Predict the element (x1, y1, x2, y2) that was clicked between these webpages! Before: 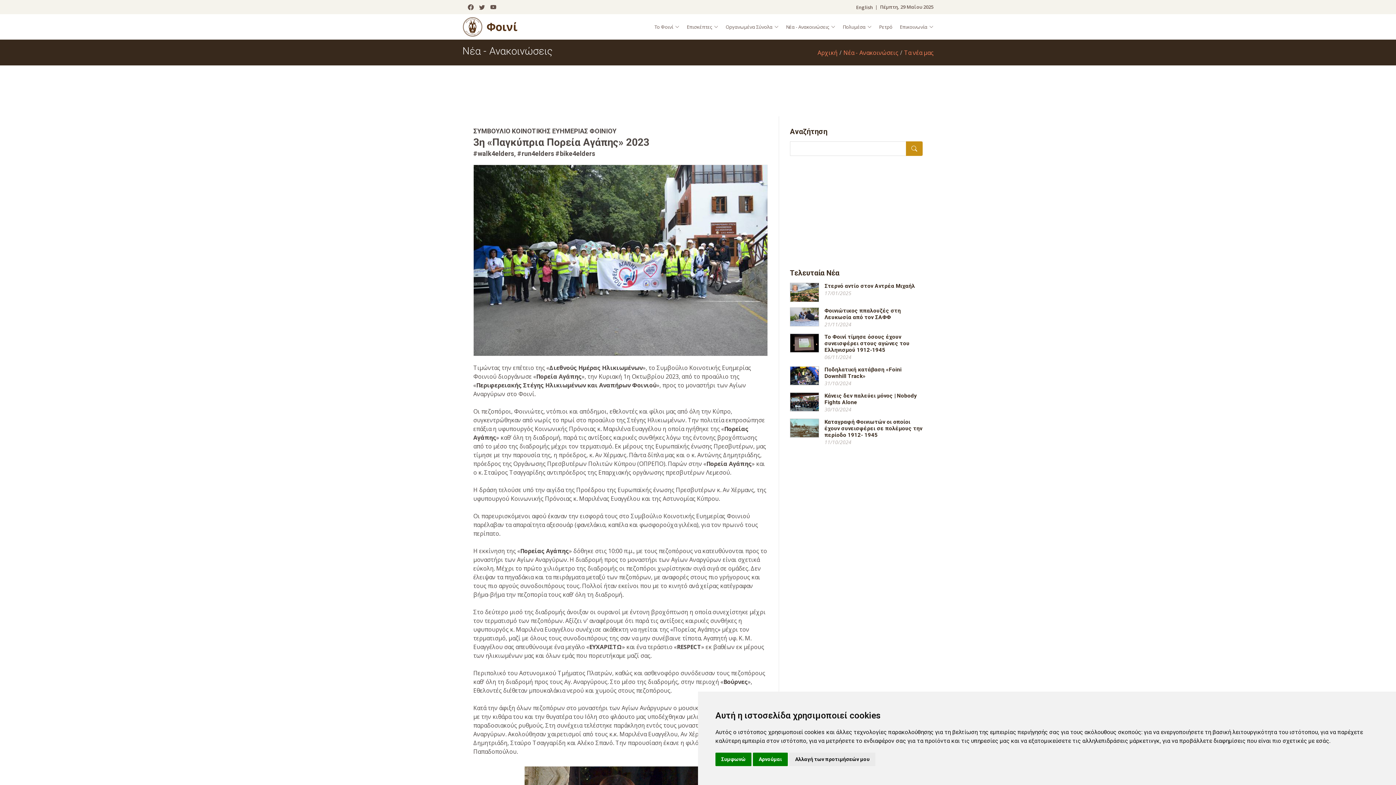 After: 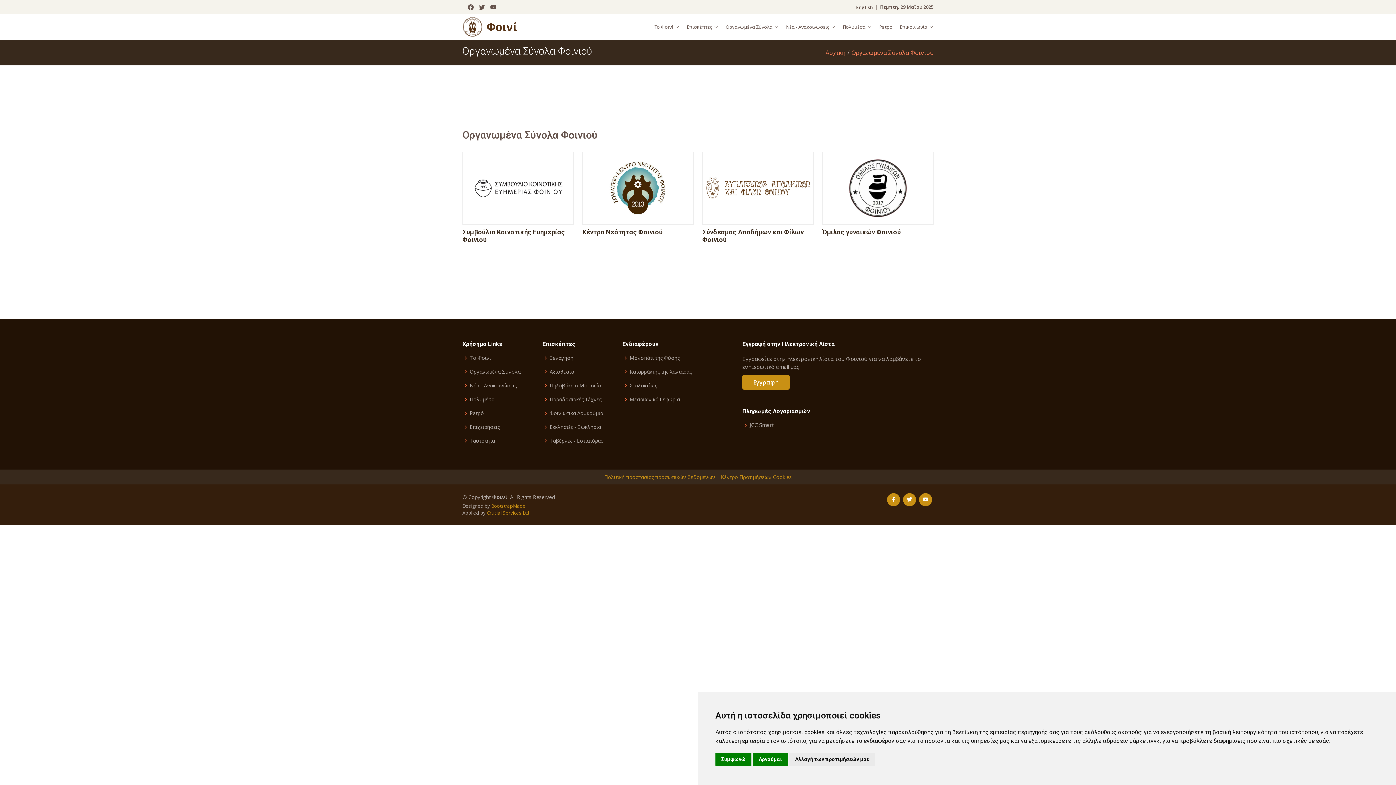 Action: label: Οργανωμένα Σύνολα bbox: (718, 19, 778, 34)